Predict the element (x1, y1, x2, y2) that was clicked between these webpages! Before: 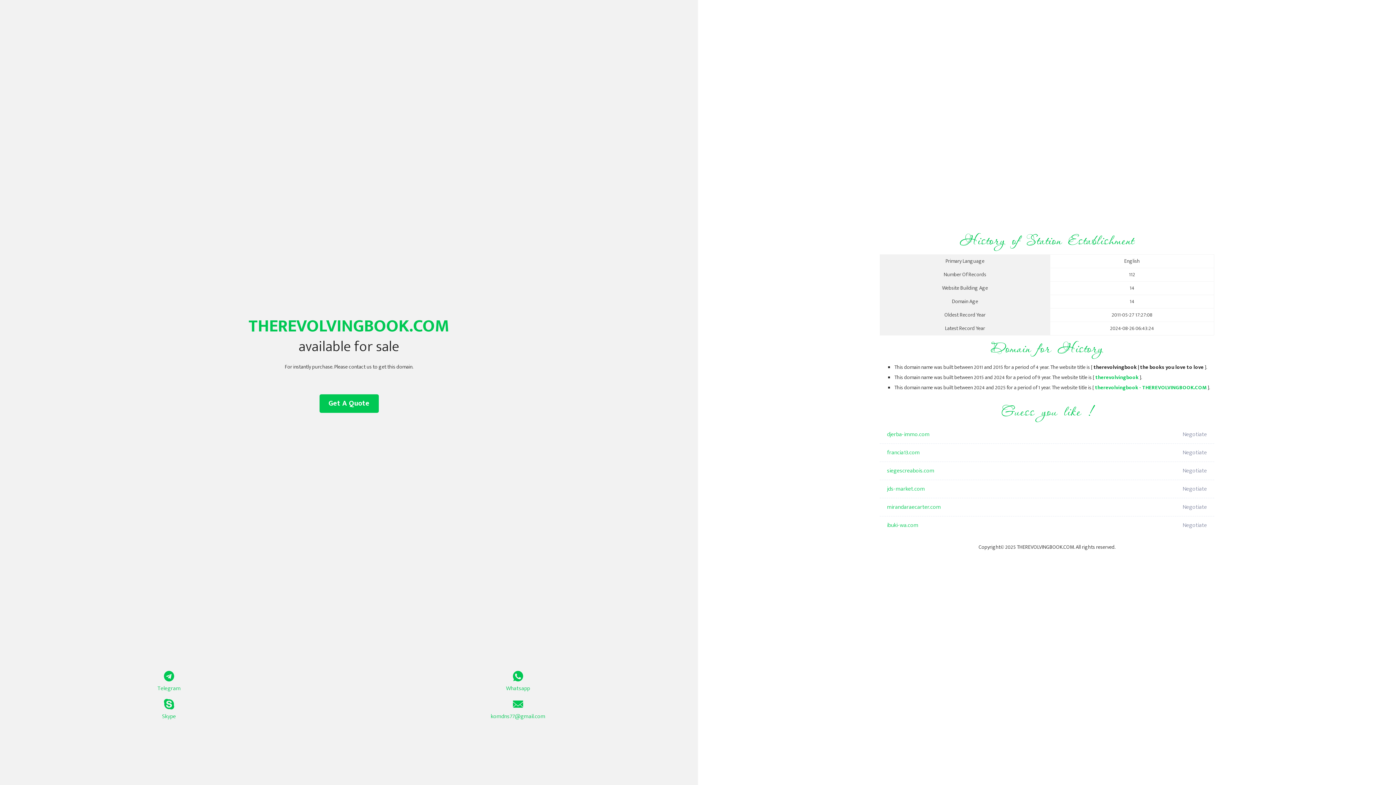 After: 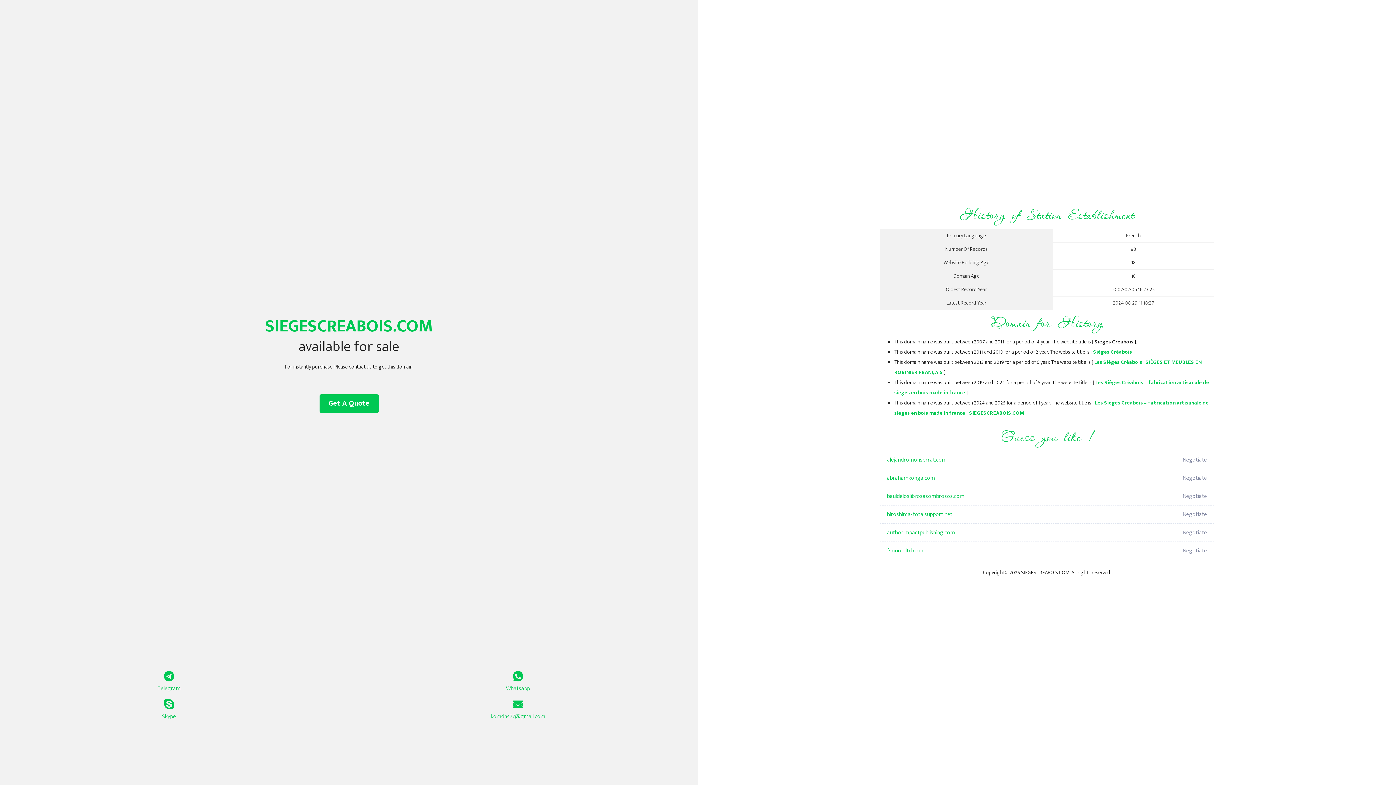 Action: bbox: (887, 462, 1098, 480) label: siegescreabois.com